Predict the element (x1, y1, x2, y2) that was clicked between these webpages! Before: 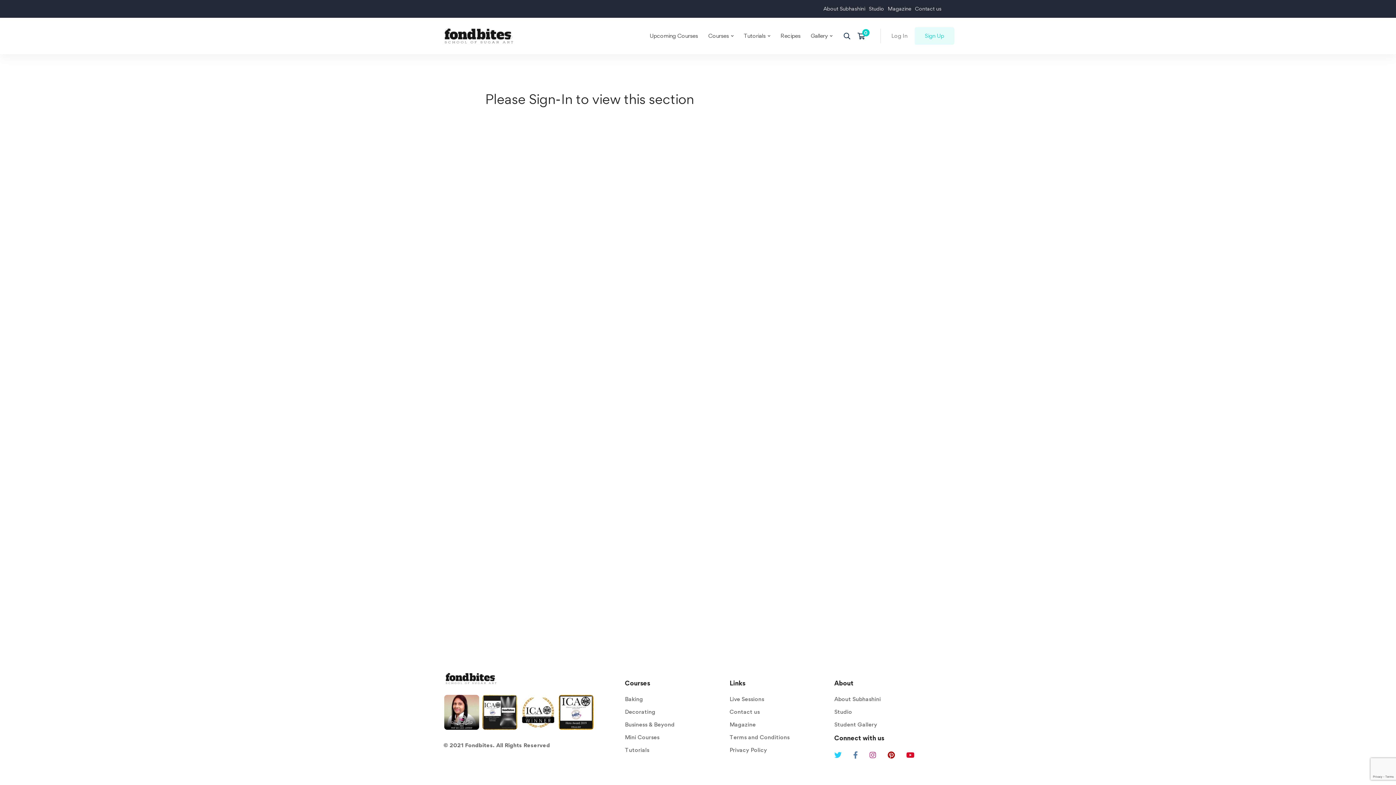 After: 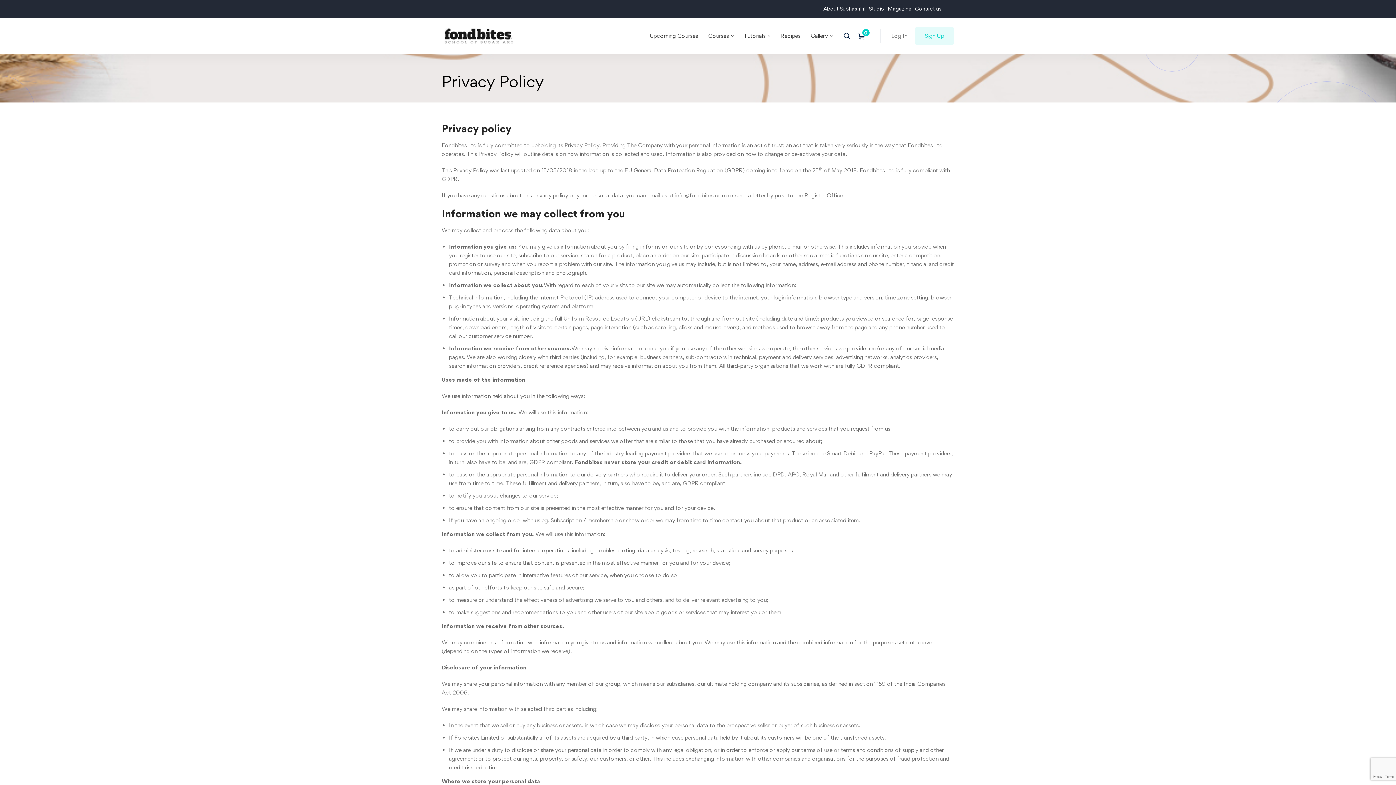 Action: bbox: (729, 746, 767, 754) label: Privacy Policy